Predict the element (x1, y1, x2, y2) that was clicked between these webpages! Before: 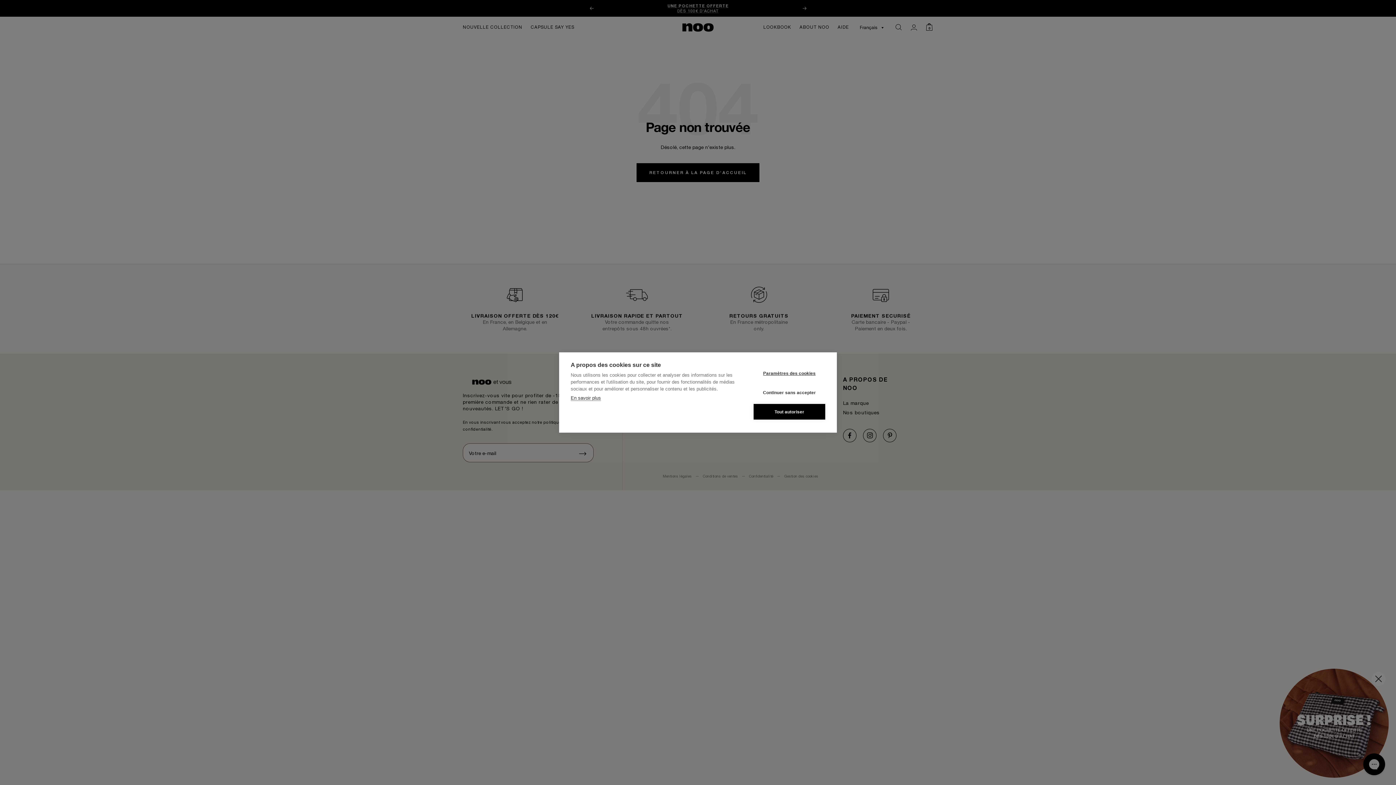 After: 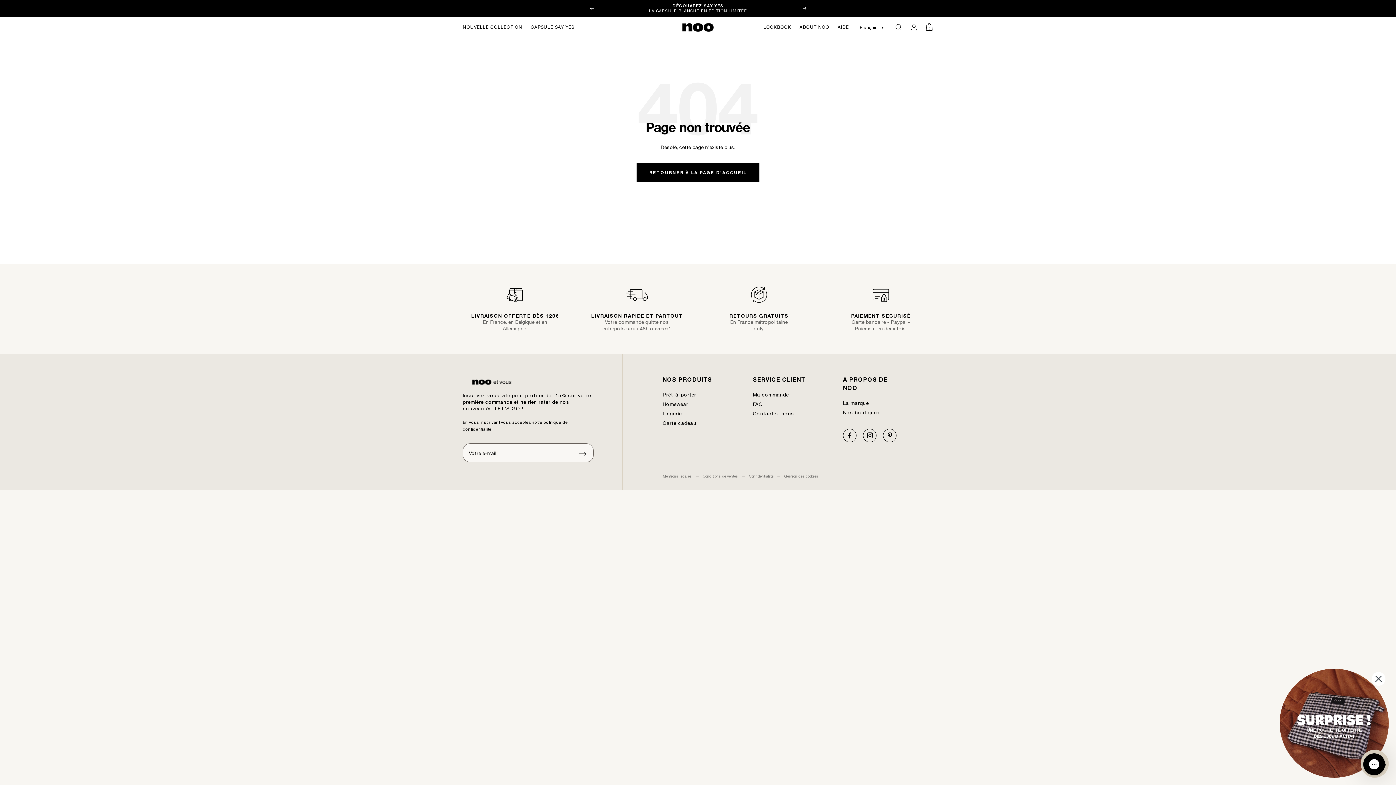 Action: label: Continuer sans accepter bbox: (753, 384, 825, 400)